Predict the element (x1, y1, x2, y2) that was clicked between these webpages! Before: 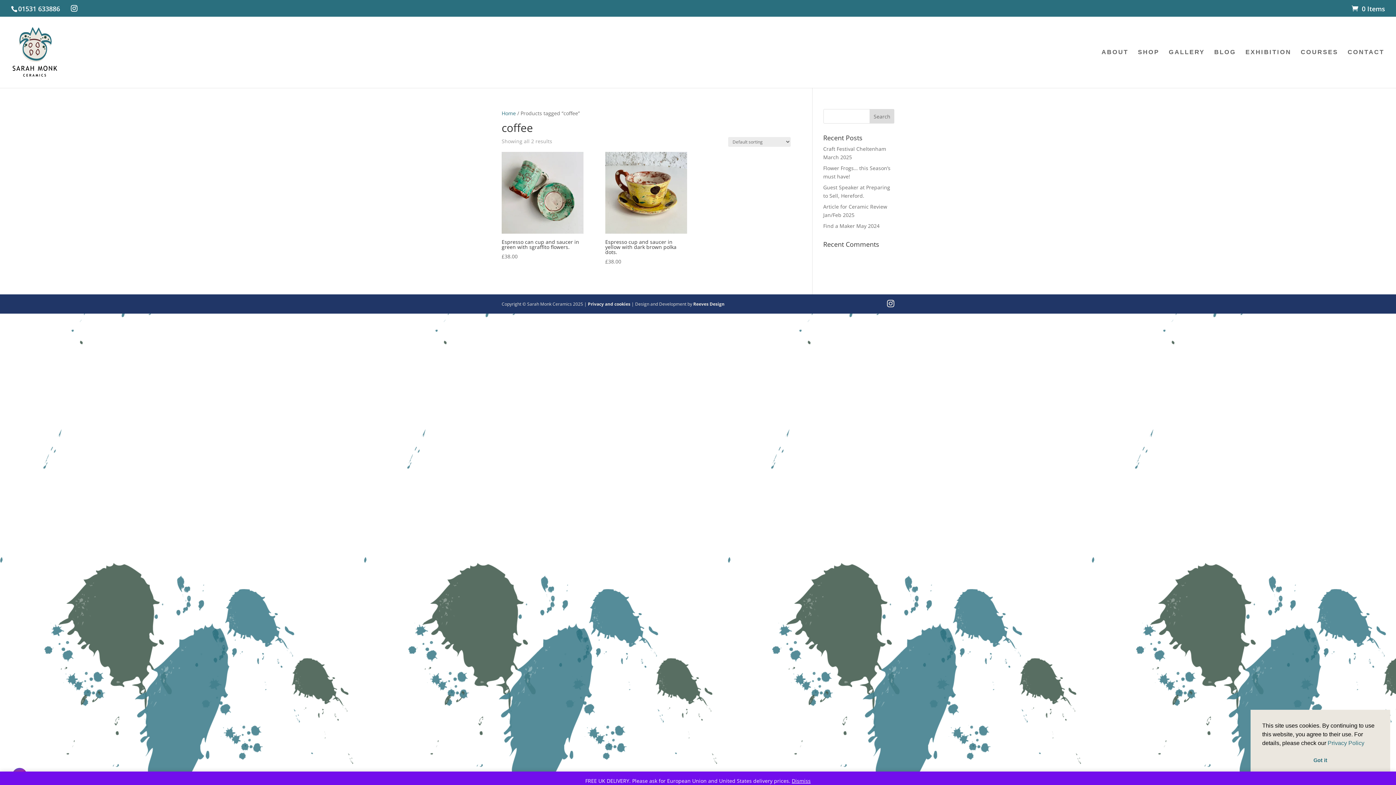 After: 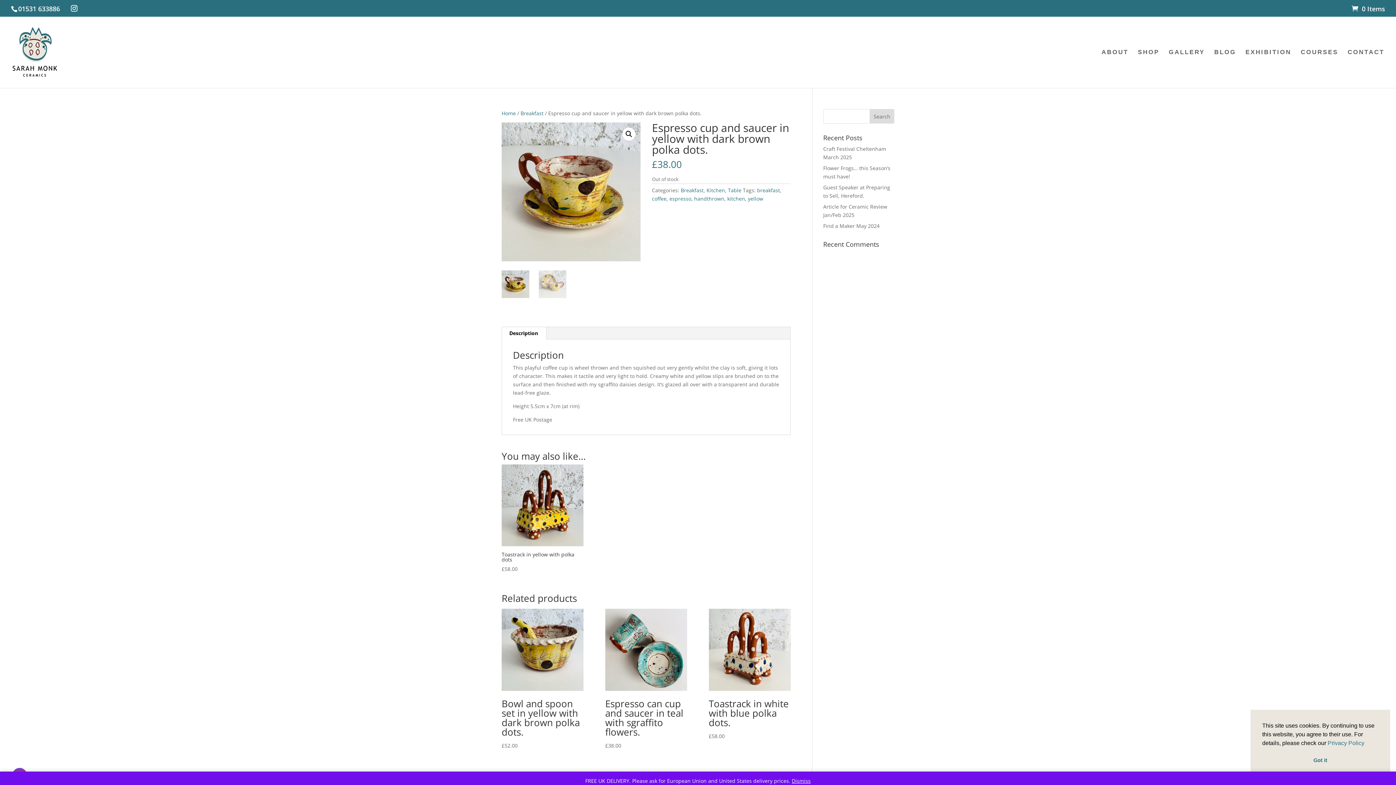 Action: bbox: (605, 152, 687, 265) label: Espresso cup and saucer in yellow with dark brown polka dots.
£38.00